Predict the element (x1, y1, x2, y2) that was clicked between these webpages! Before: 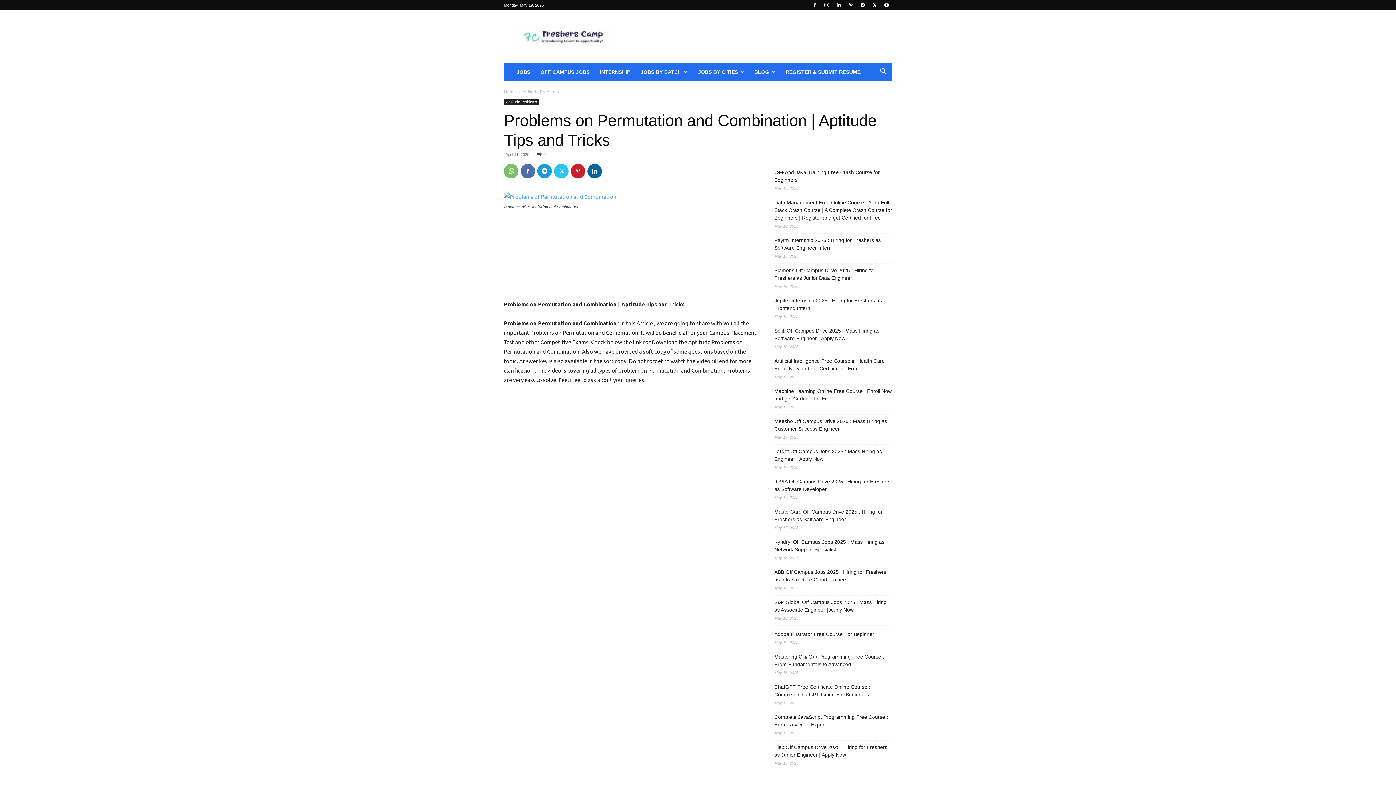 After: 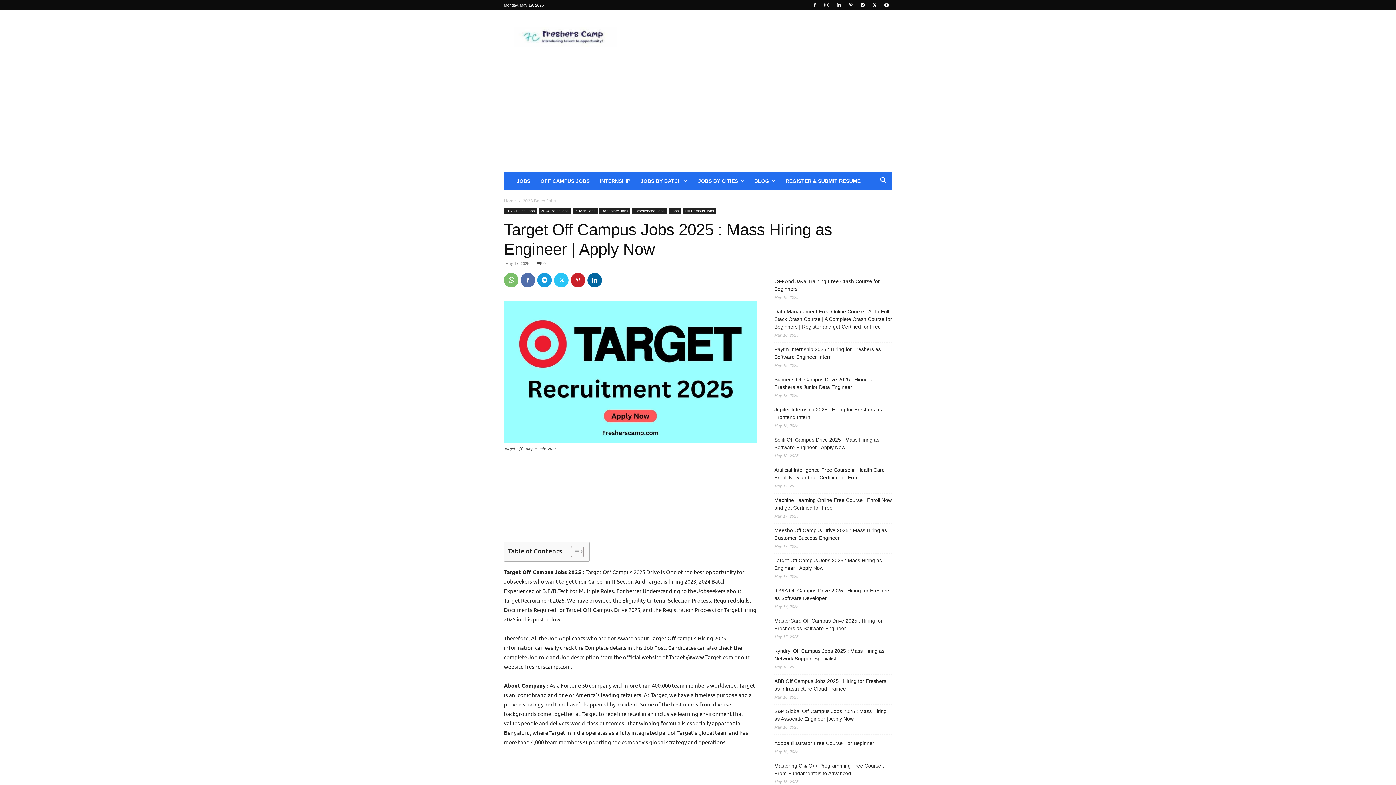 Action: label: Target Off Campus Jobs 2025 : Mass Hiring as Engineer | Apply Now bbox: (774, 448, 892, 463)